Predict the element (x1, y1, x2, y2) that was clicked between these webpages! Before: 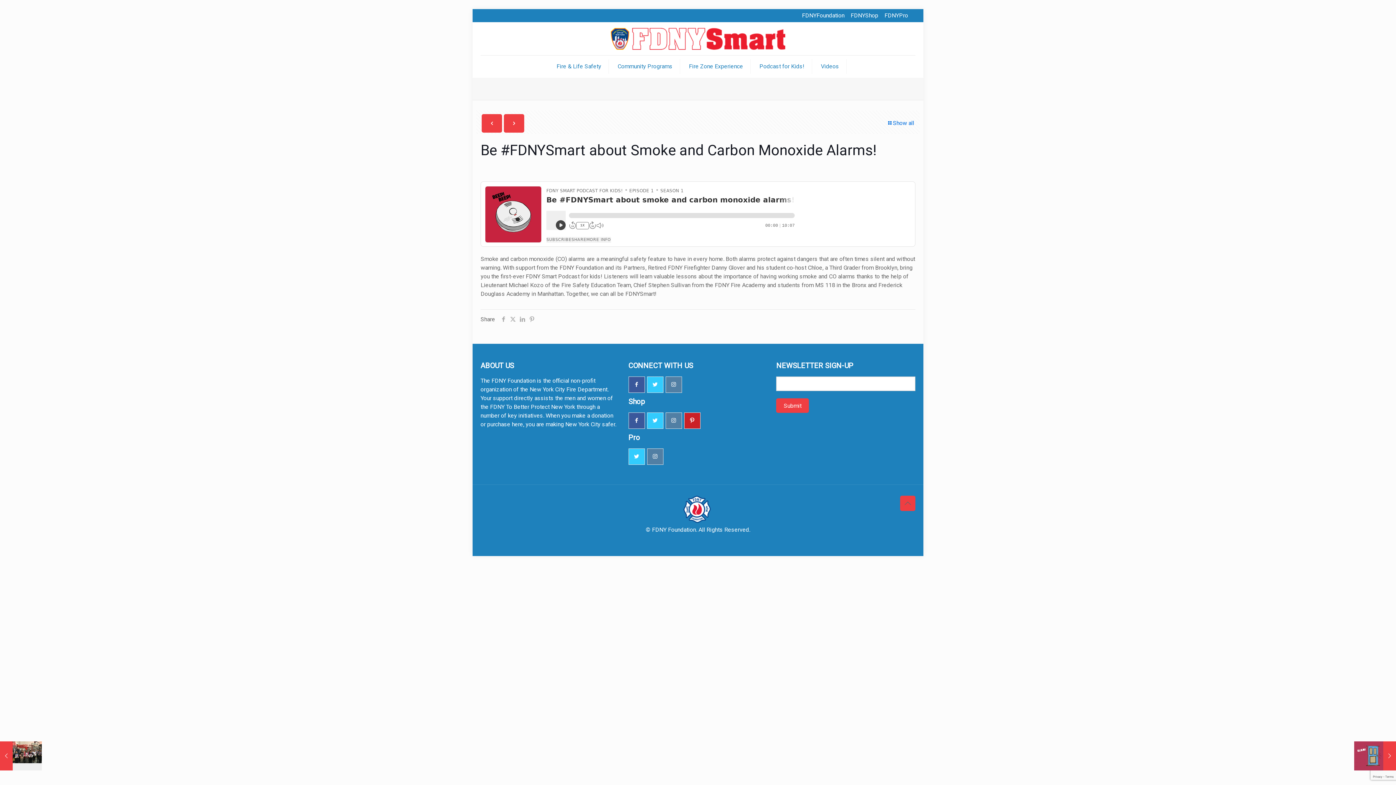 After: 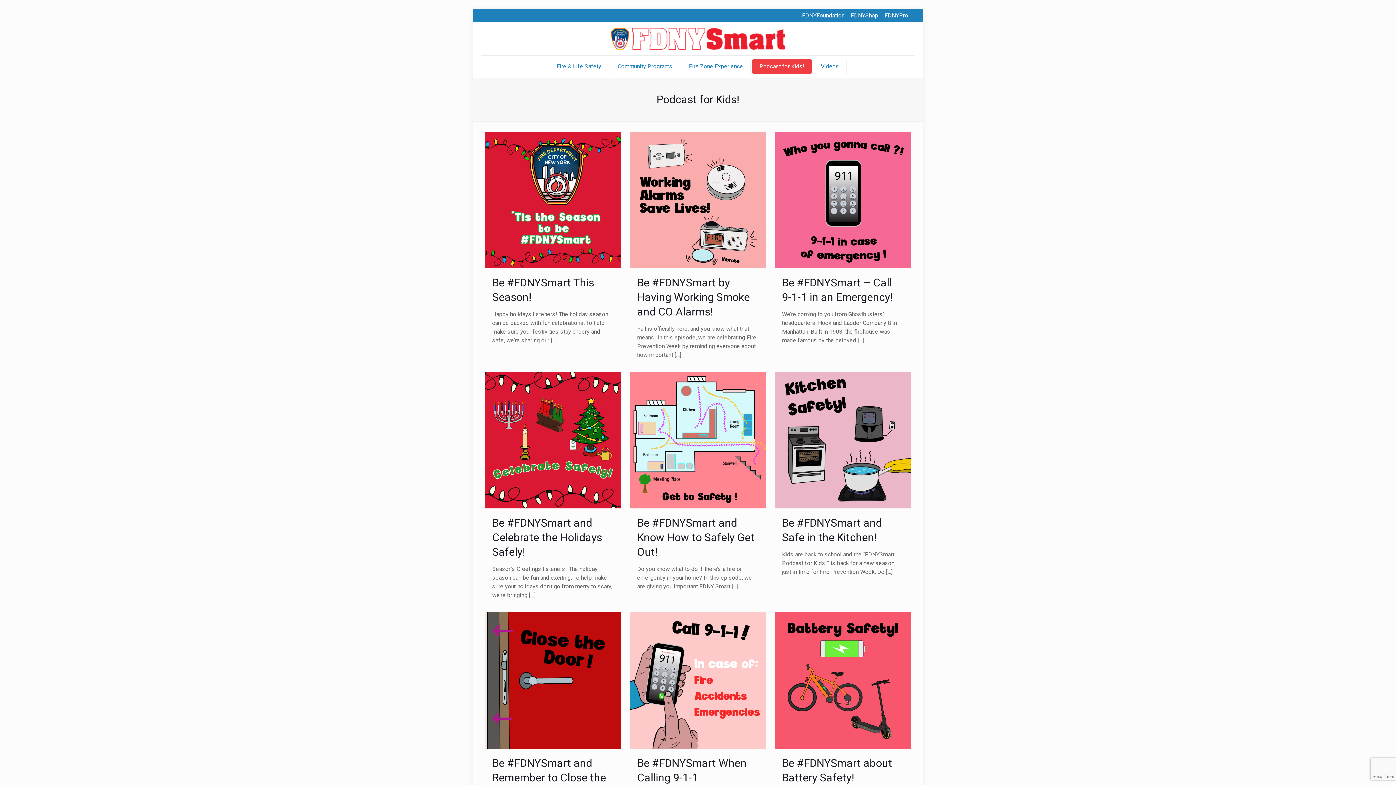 Action: bbox: (752, 59, 812, 73) label: Podcast for Kids!